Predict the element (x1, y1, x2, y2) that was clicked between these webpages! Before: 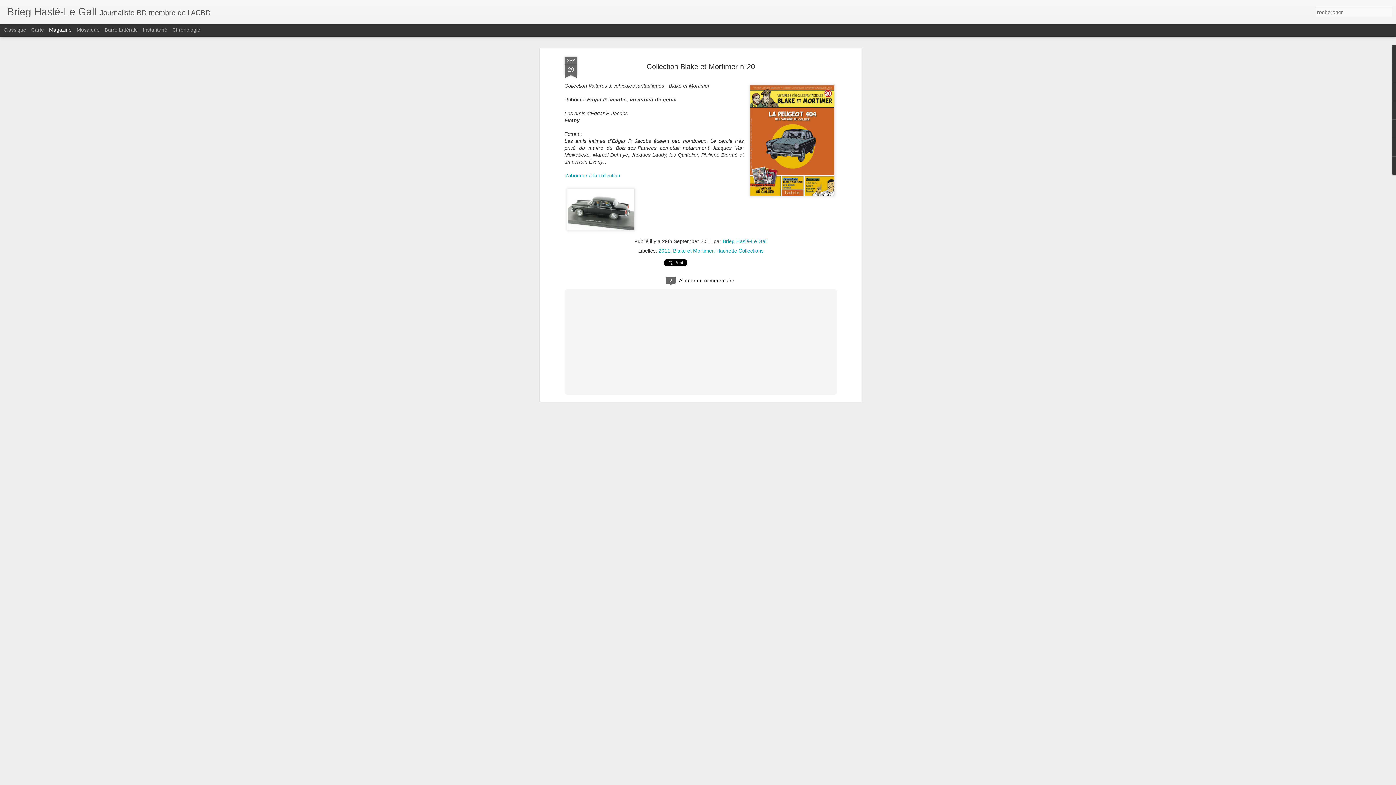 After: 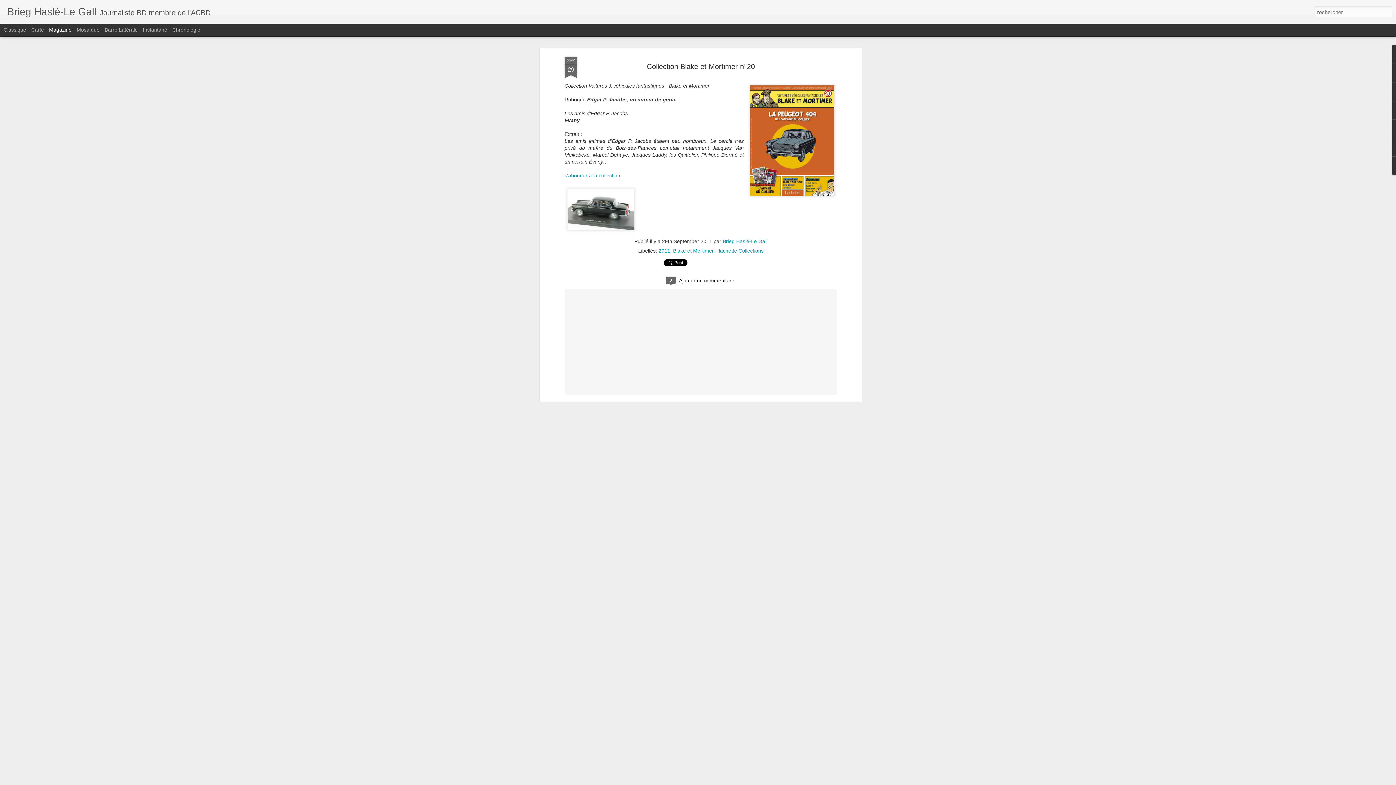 Action: bbox: (564, 56, 577, 78) label: SEP
29